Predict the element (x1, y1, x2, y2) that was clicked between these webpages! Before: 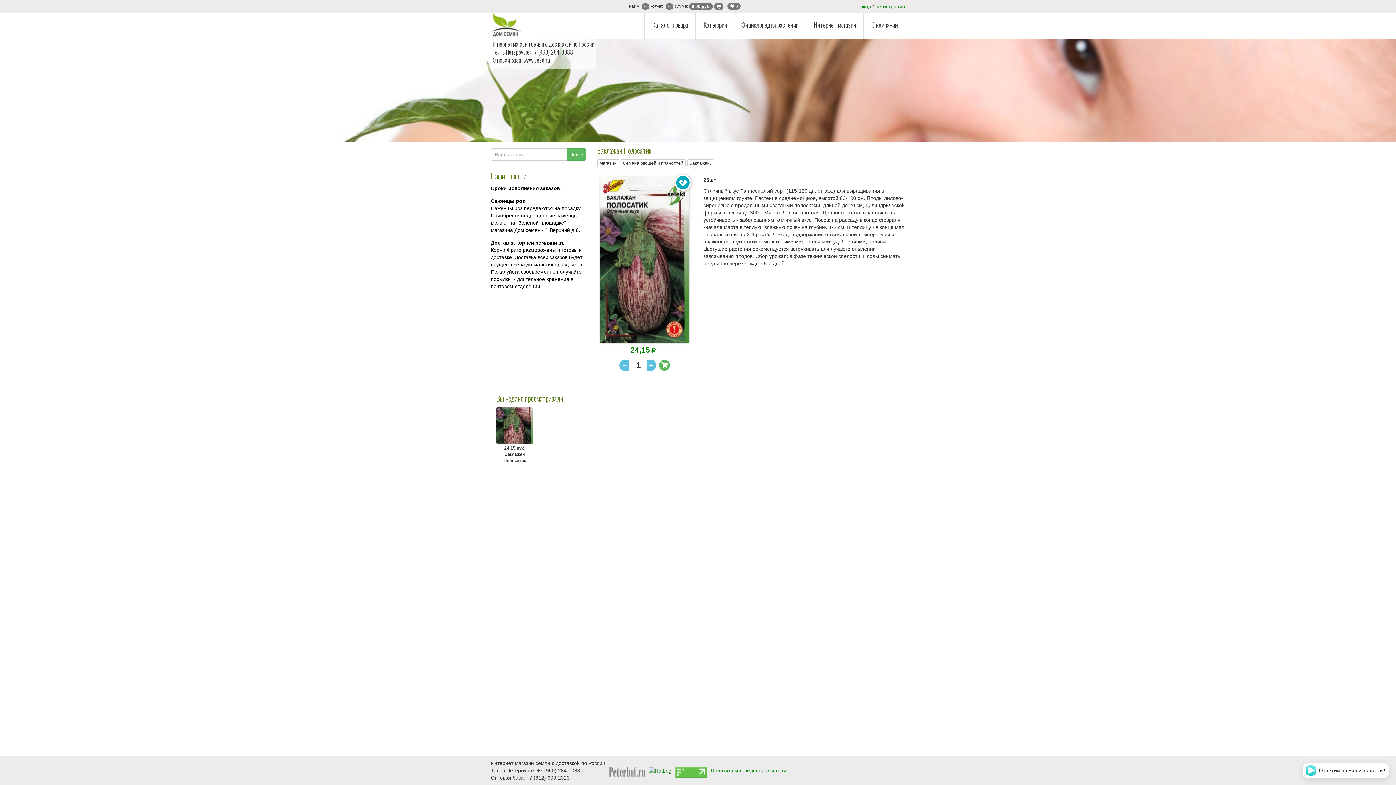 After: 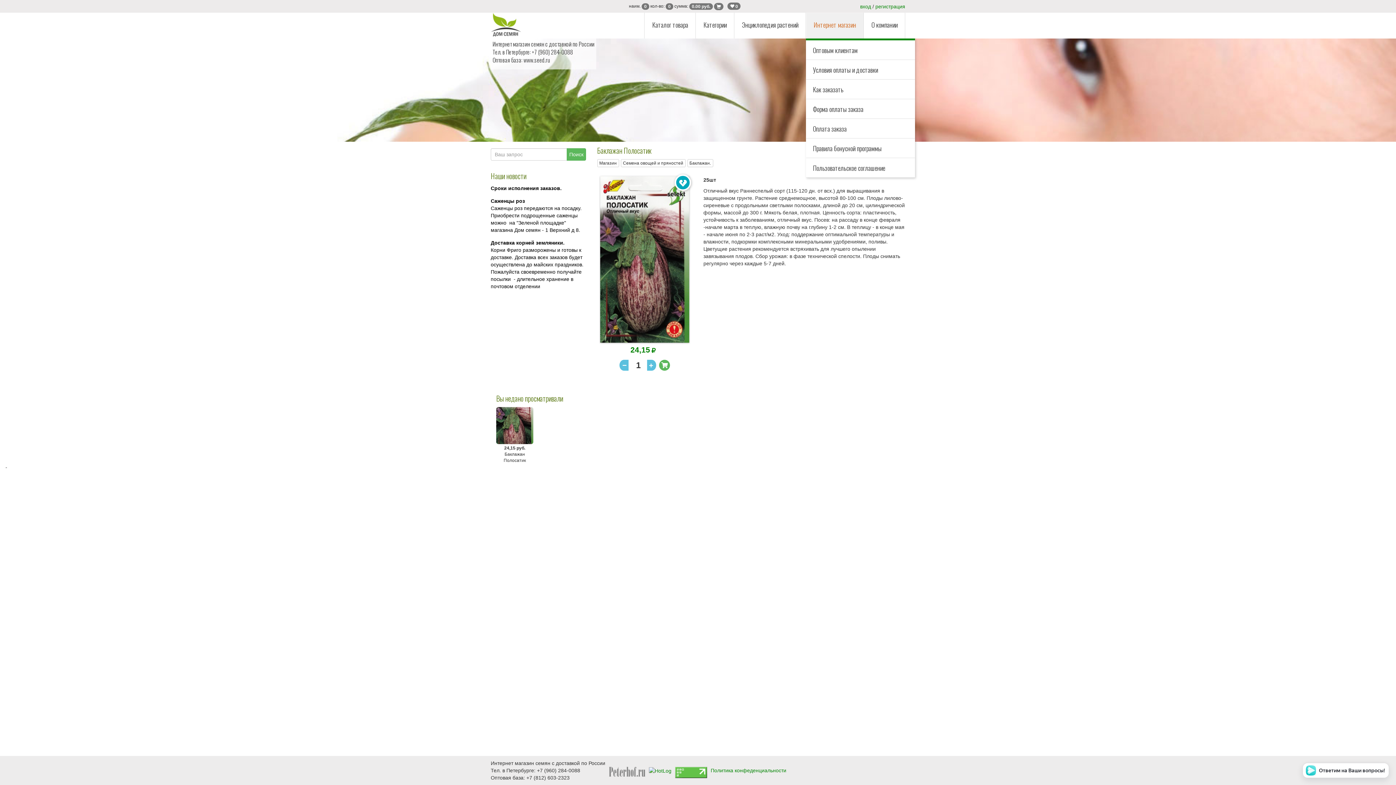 Action: label: Интернет магазин bbox: (806, 12, 863, 38)